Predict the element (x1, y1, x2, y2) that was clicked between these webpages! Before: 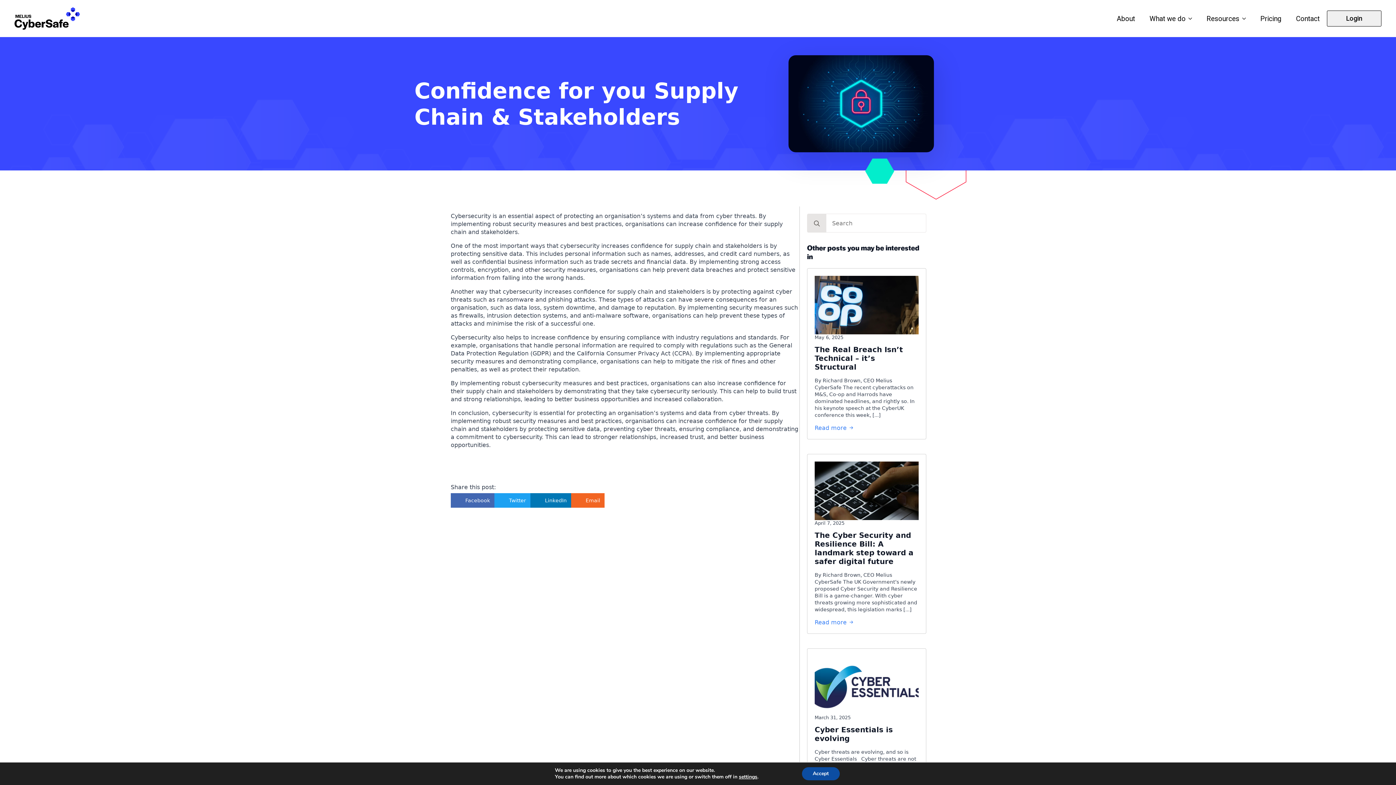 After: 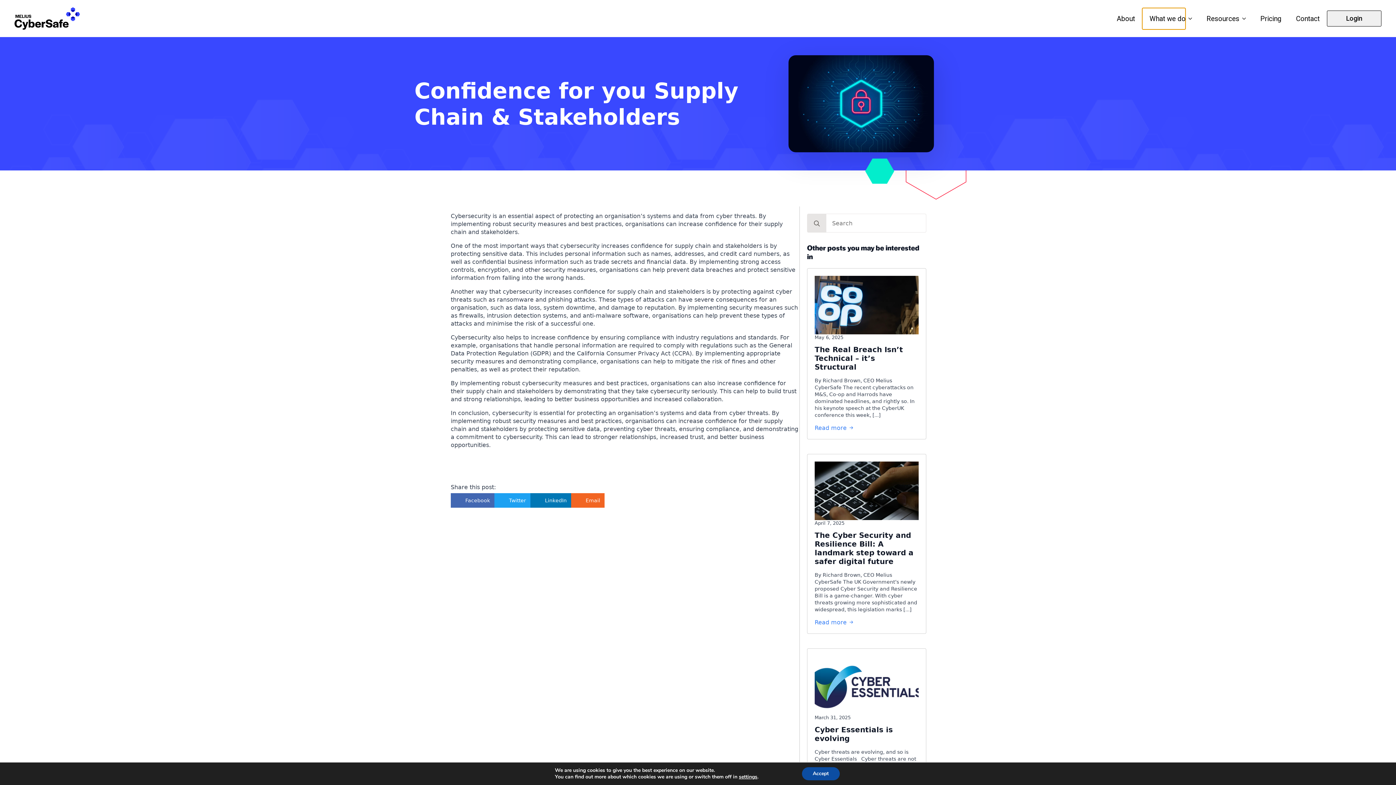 Action: bbox: (1142, 7, 1185, 29) label: What we do